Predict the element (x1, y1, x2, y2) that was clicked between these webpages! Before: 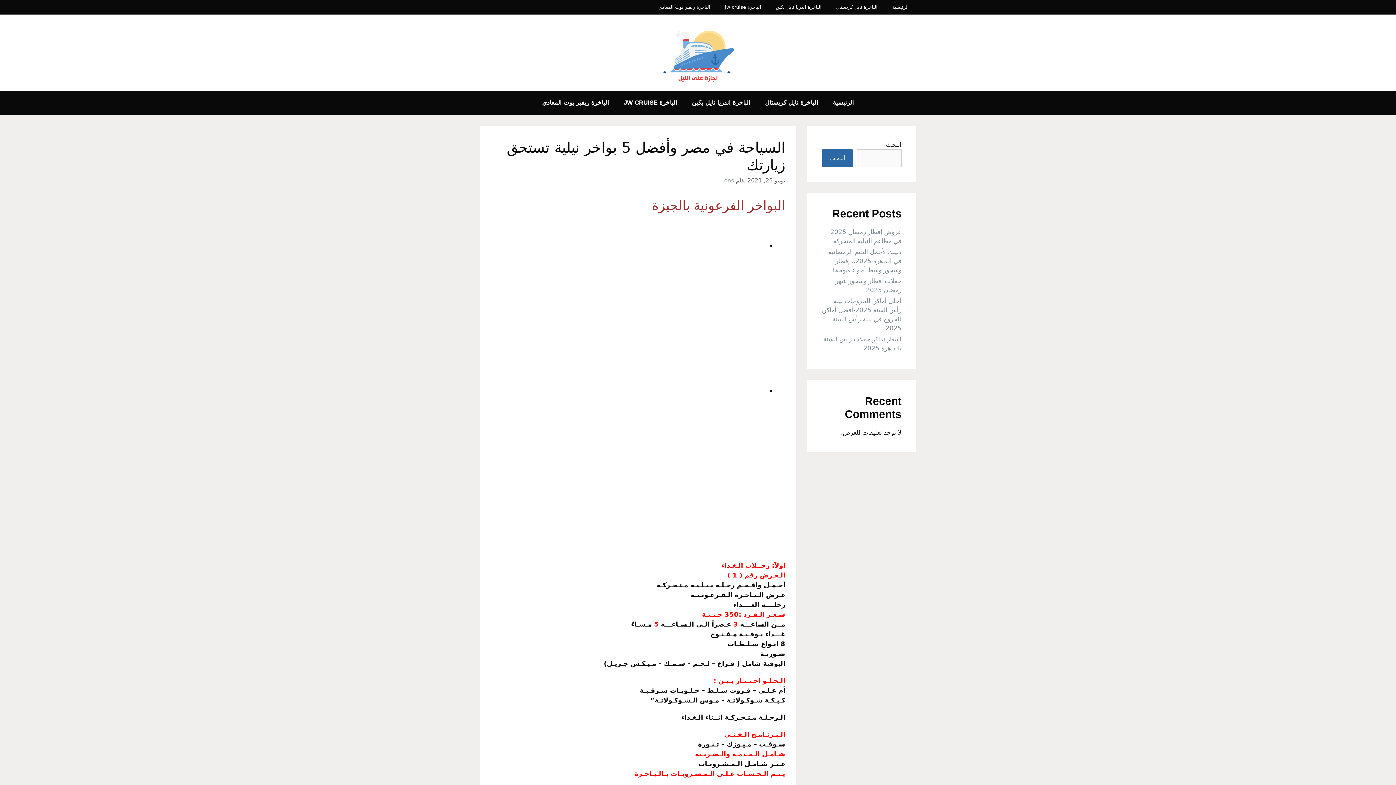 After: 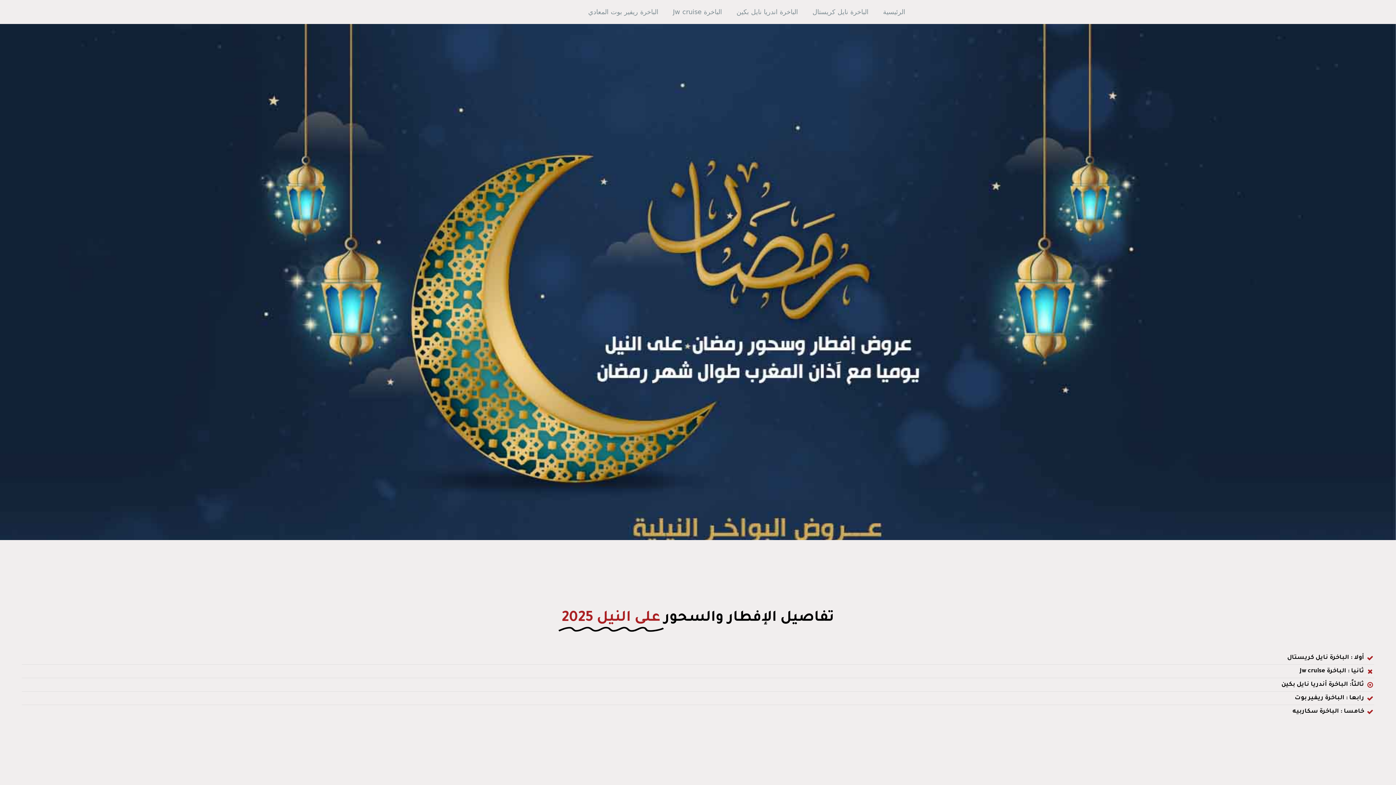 Action: label: دليلك لأجمل الخيم الرمضانية في القاهرة 2025.. إفطار وسحور وسط أجواء مبهجة! bbox: (828, 248, 901, 273)